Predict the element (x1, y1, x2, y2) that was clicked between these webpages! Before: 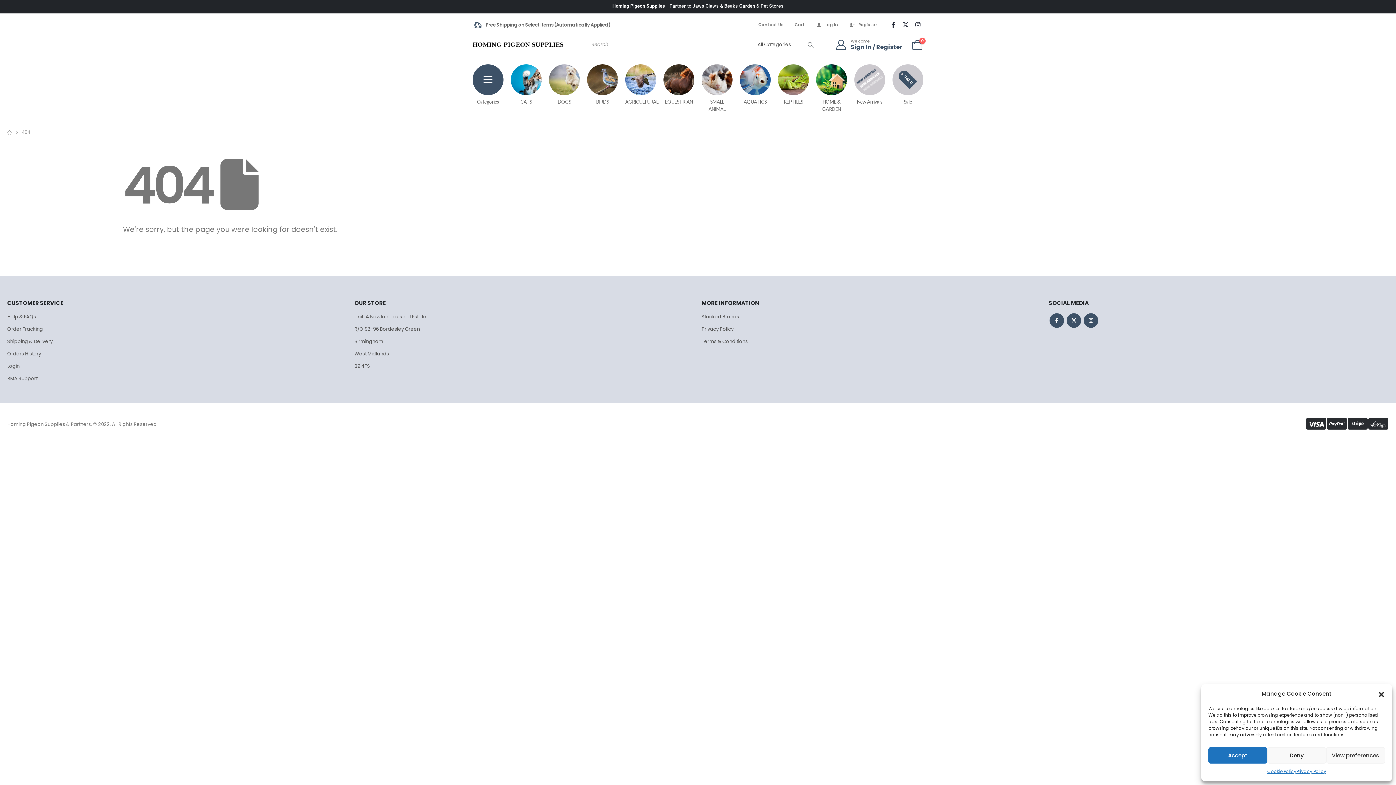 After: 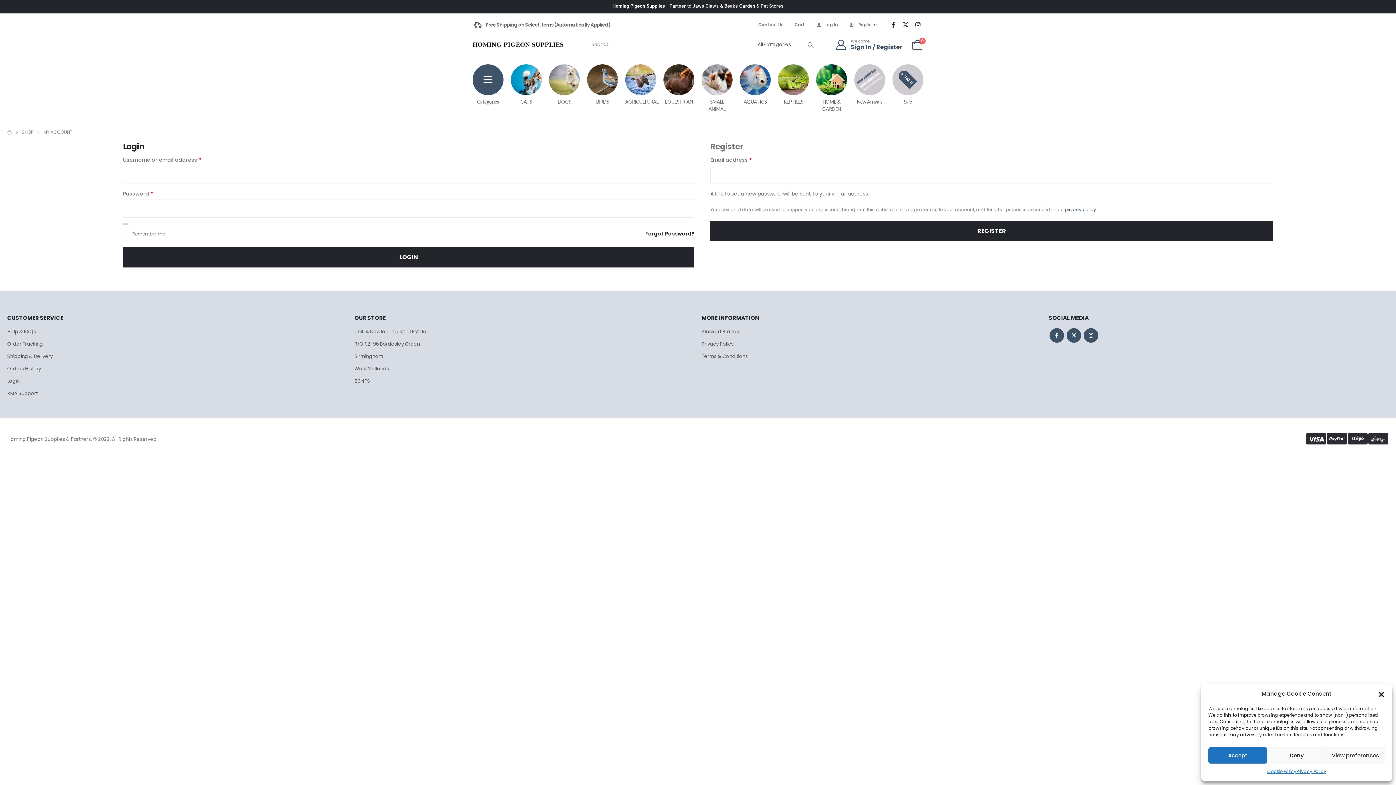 Action: bbox: (835, 39, 902, 50) label: Welcome

Sign In / Register